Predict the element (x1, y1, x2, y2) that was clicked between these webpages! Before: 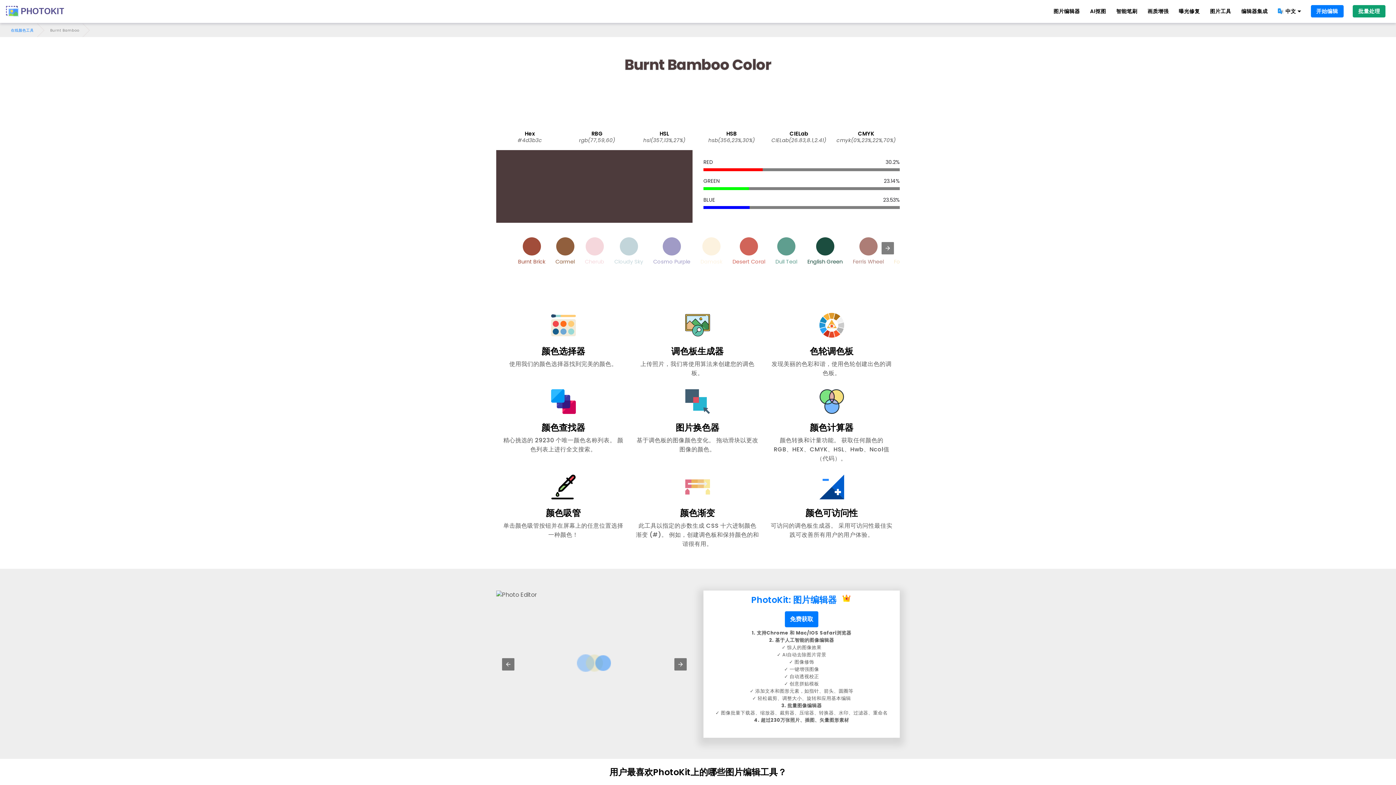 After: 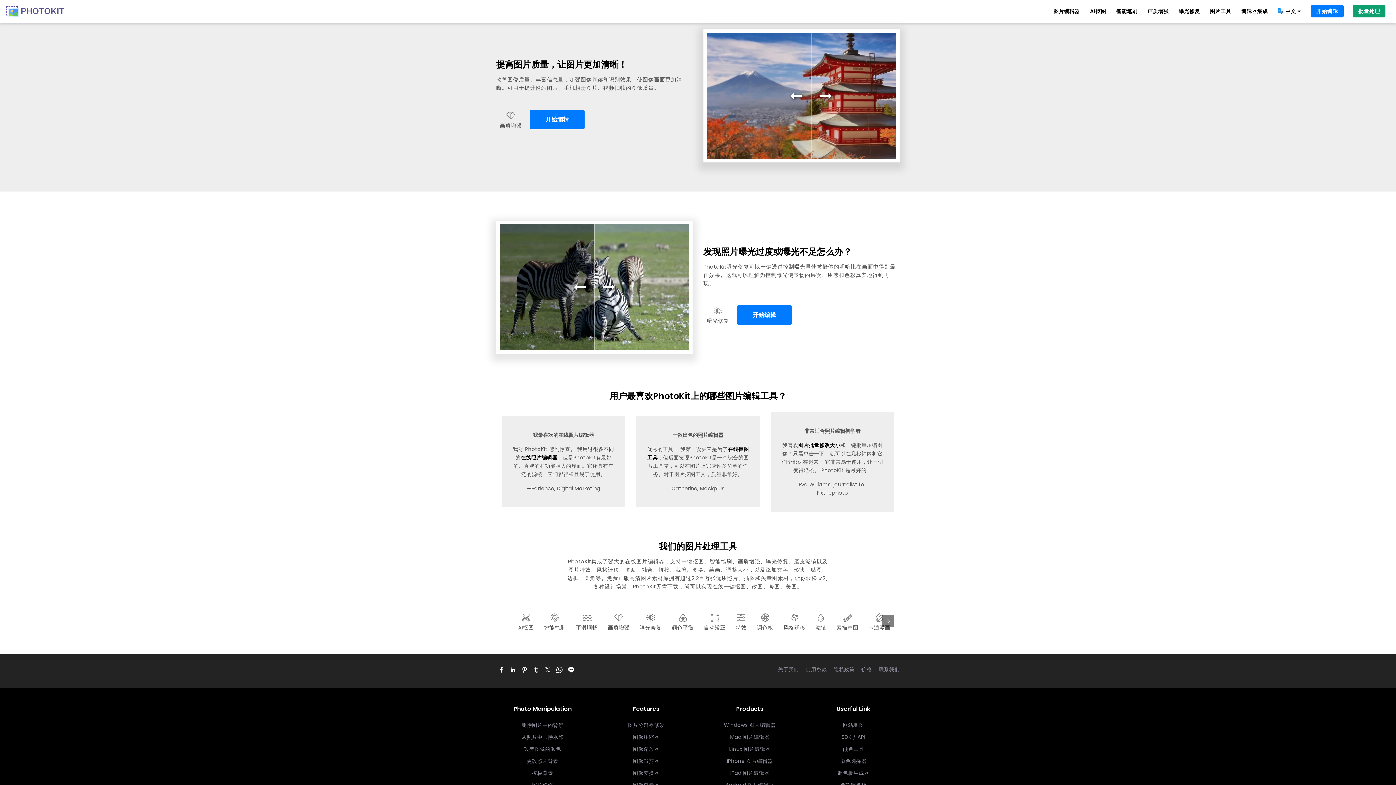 Action: label: 画质增强 bbox: (1147, 7, 1168, 15)